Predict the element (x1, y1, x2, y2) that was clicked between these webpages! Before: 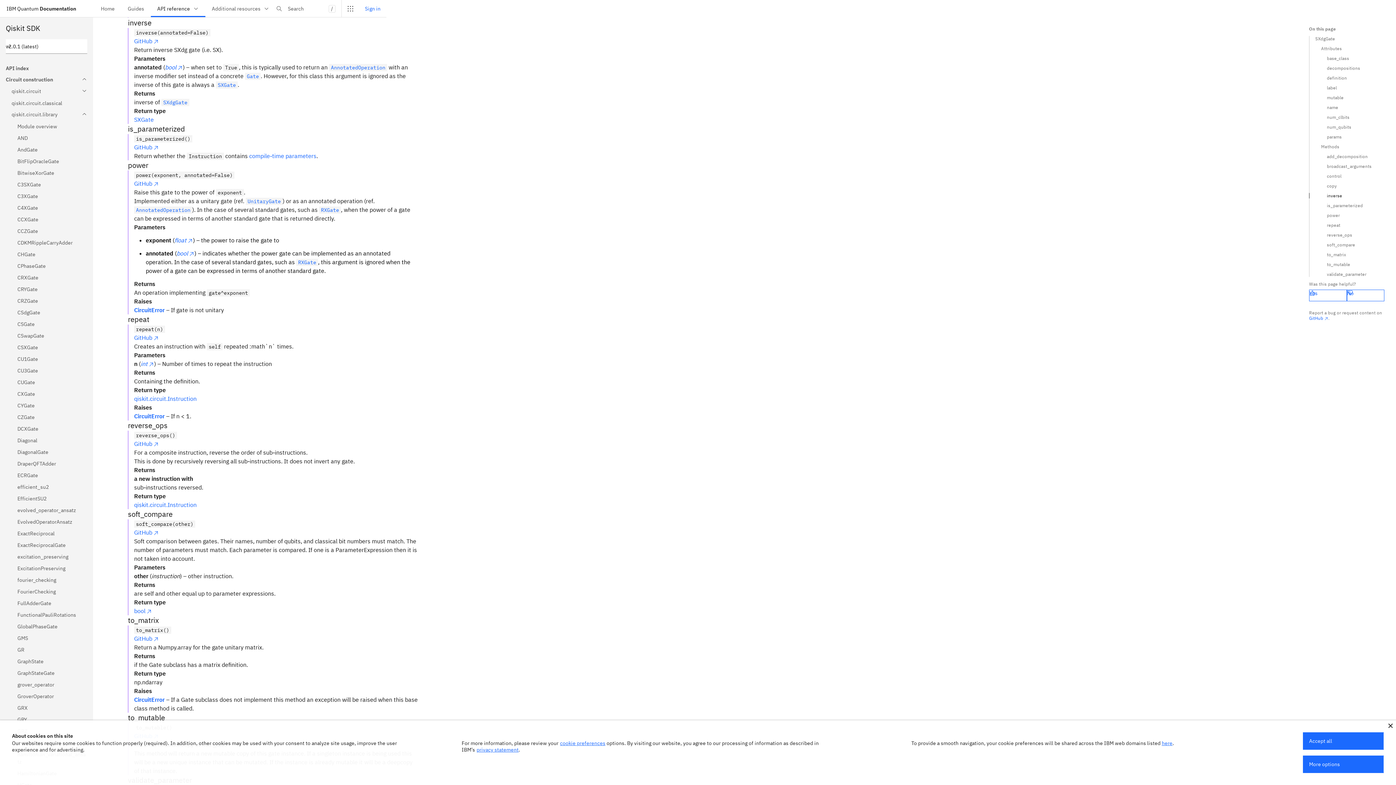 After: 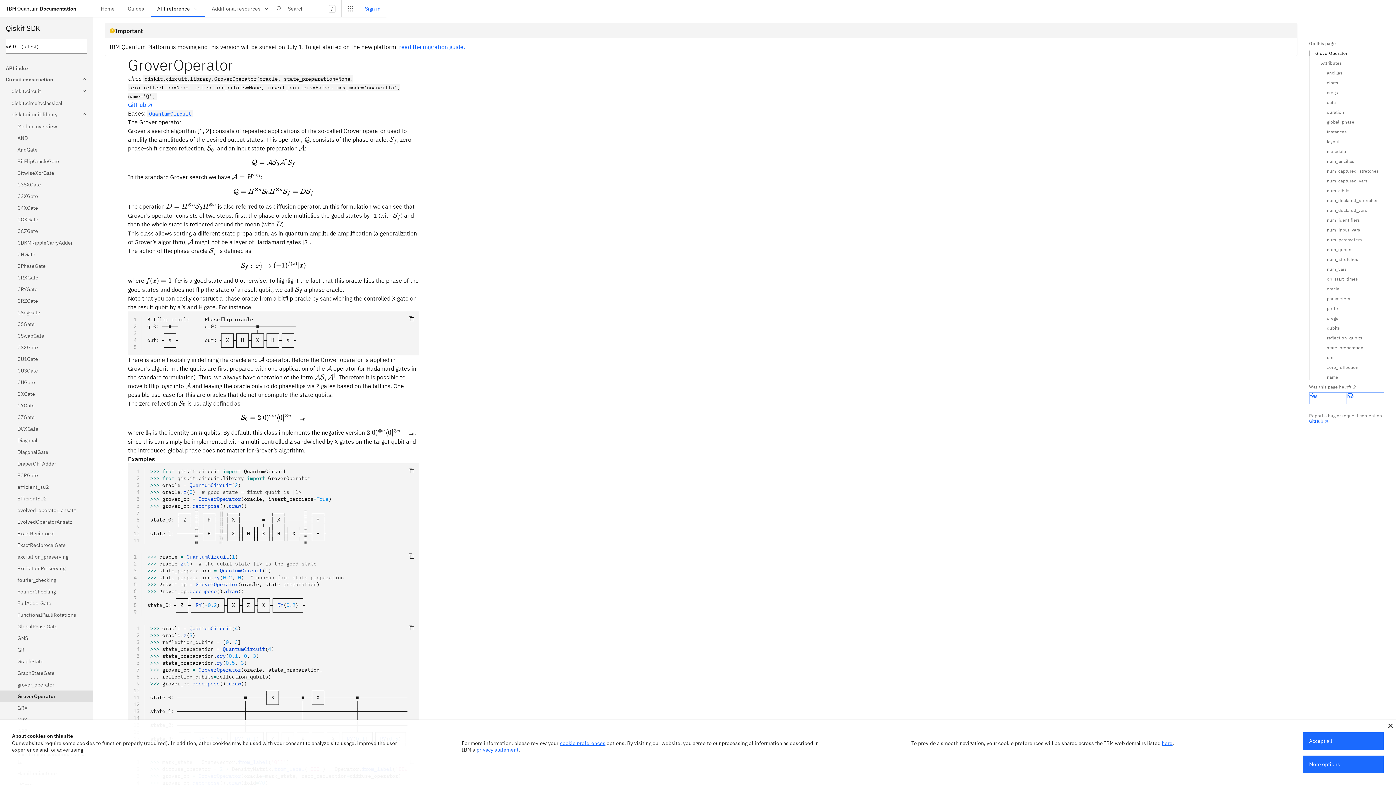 Action: bbox: (0, 690, 93, 702) label: GroverOperator